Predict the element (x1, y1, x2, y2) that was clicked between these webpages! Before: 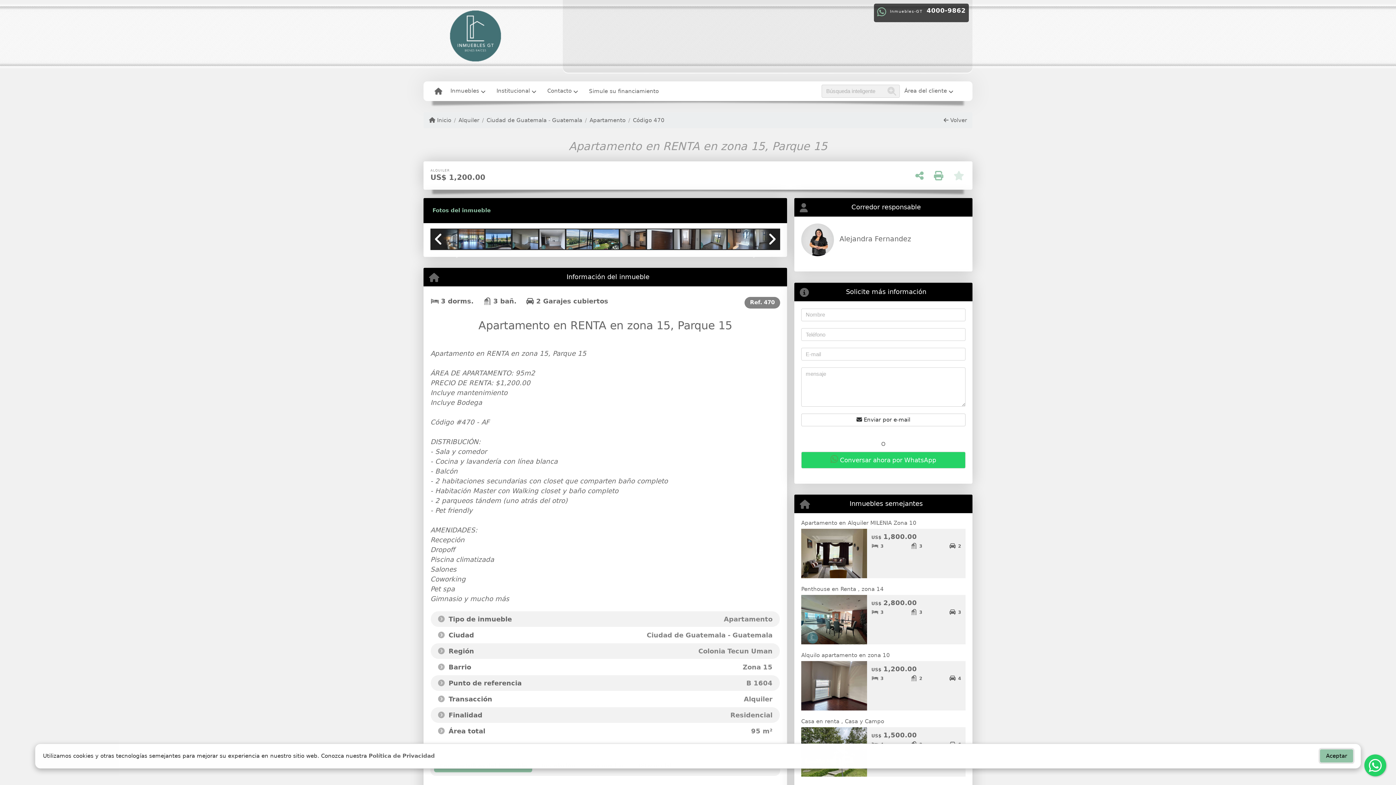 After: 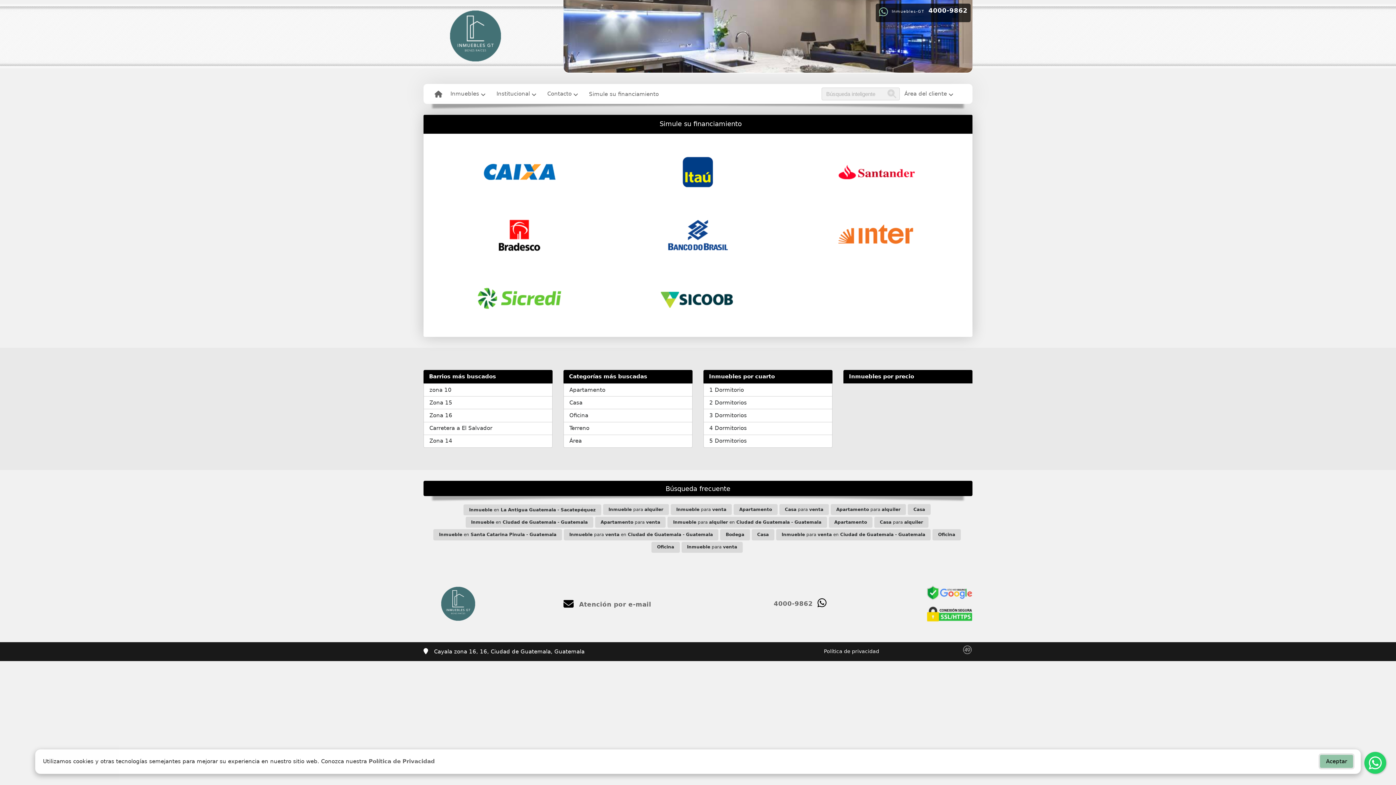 Action: bbox: (586, 84, 661, 98) label: Simule su financiamiento